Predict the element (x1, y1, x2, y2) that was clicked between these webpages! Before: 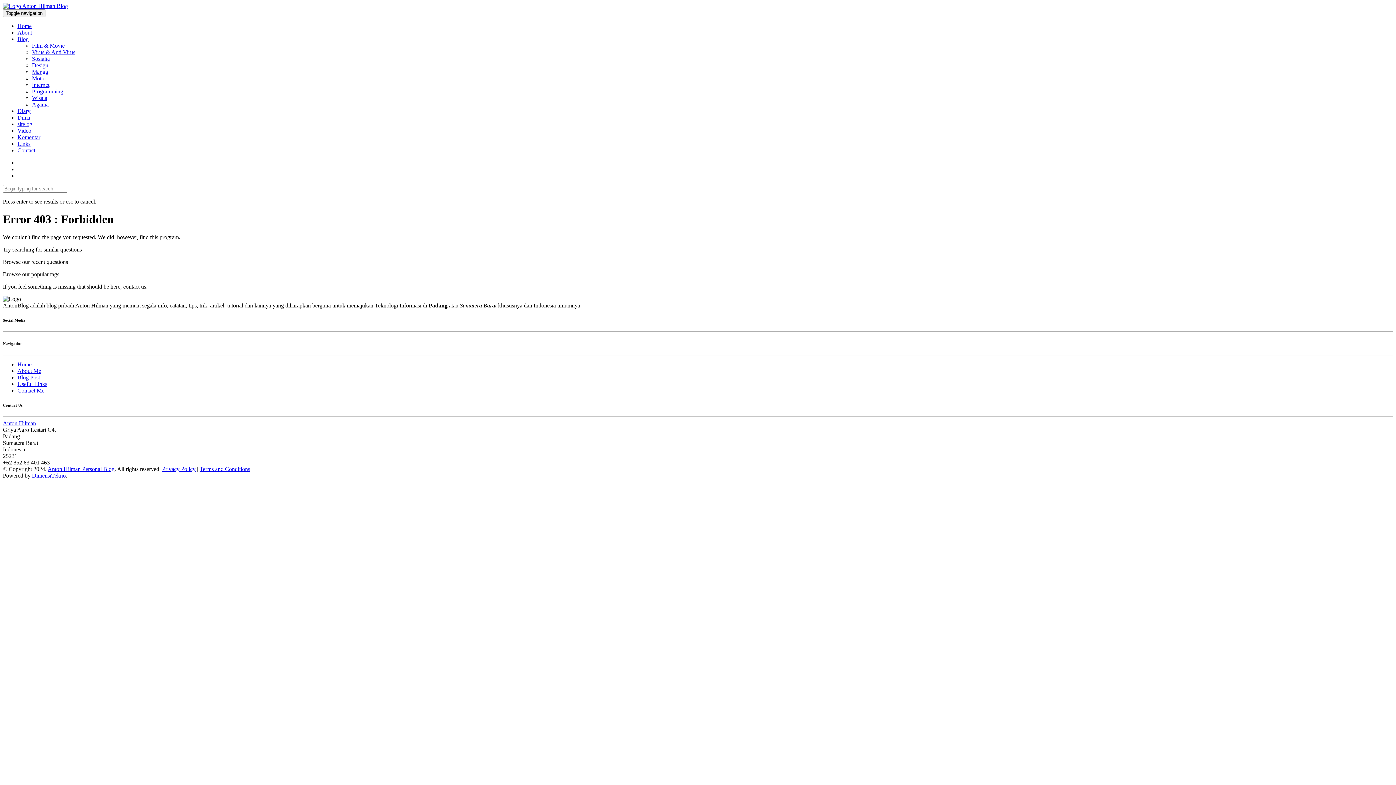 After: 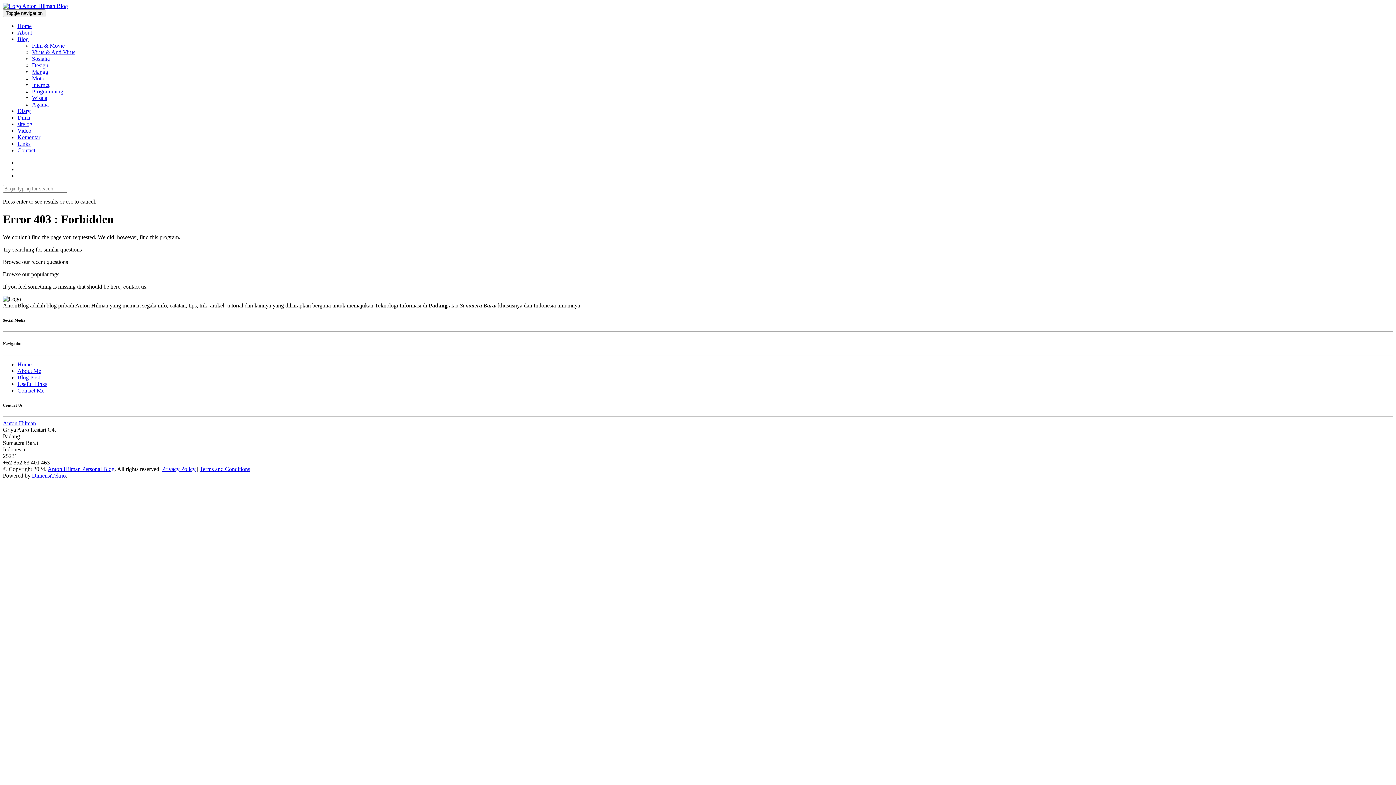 Action: bbox: (17, 127, 31, 133) label: Video